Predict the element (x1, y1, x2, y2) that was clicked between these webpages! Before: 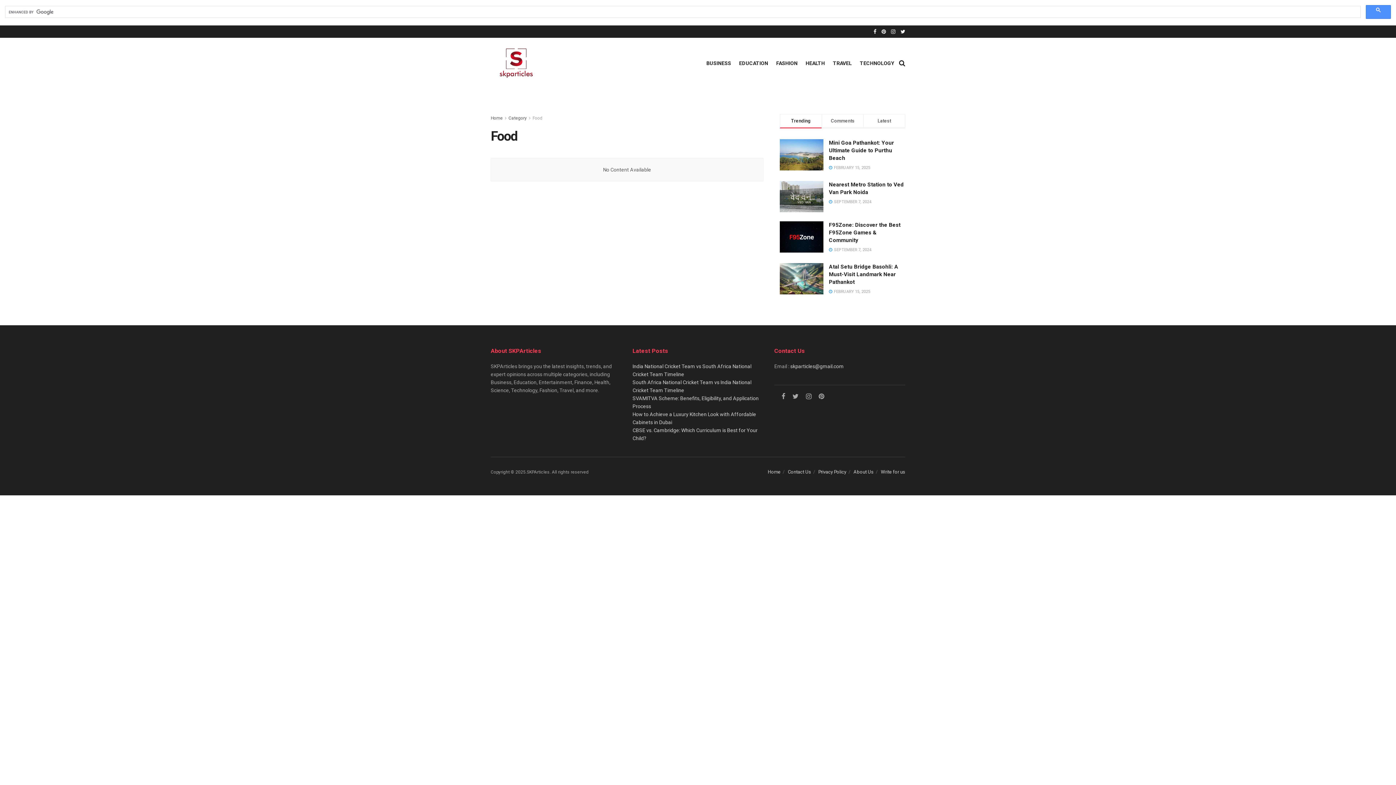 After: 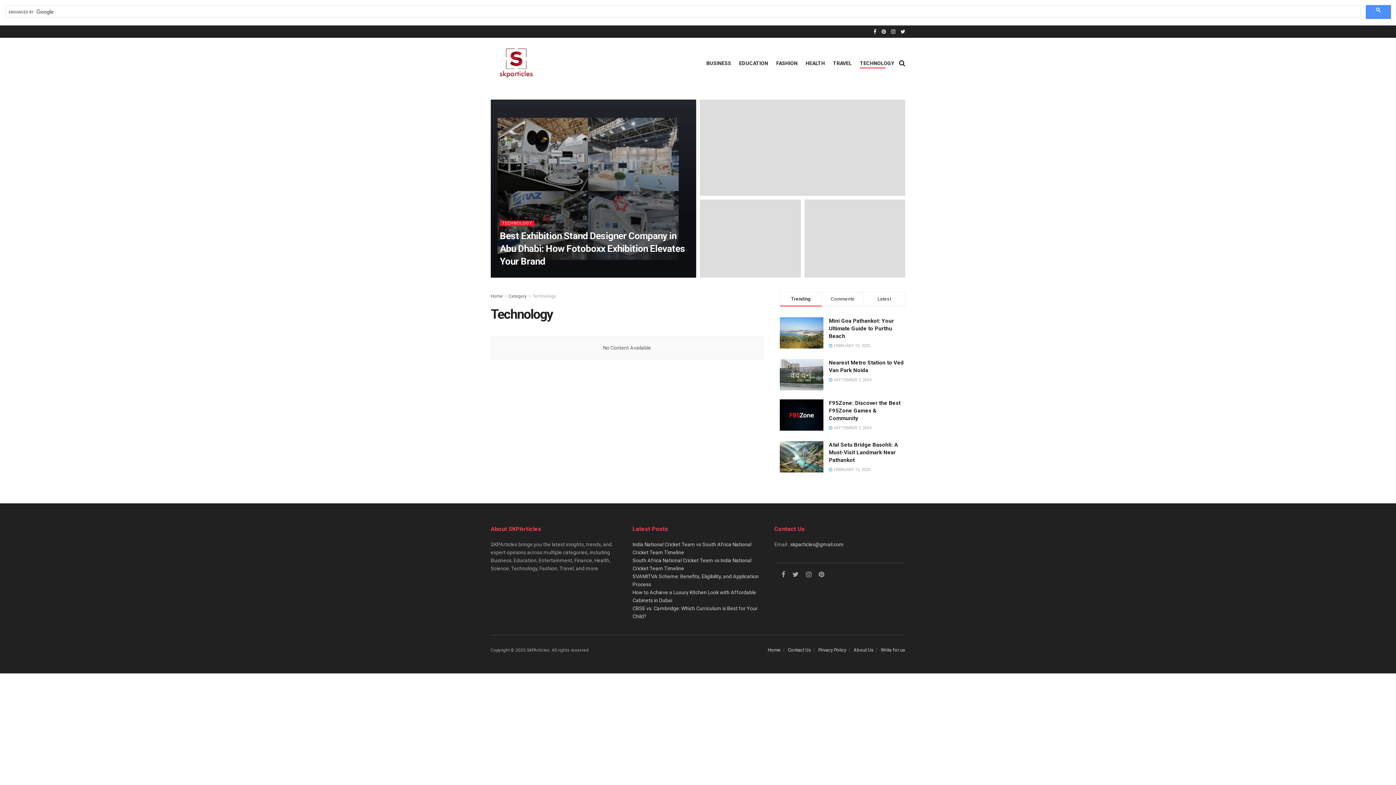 Action: label: TECHNOLOGY bbox: (860, 58, 894, 68)